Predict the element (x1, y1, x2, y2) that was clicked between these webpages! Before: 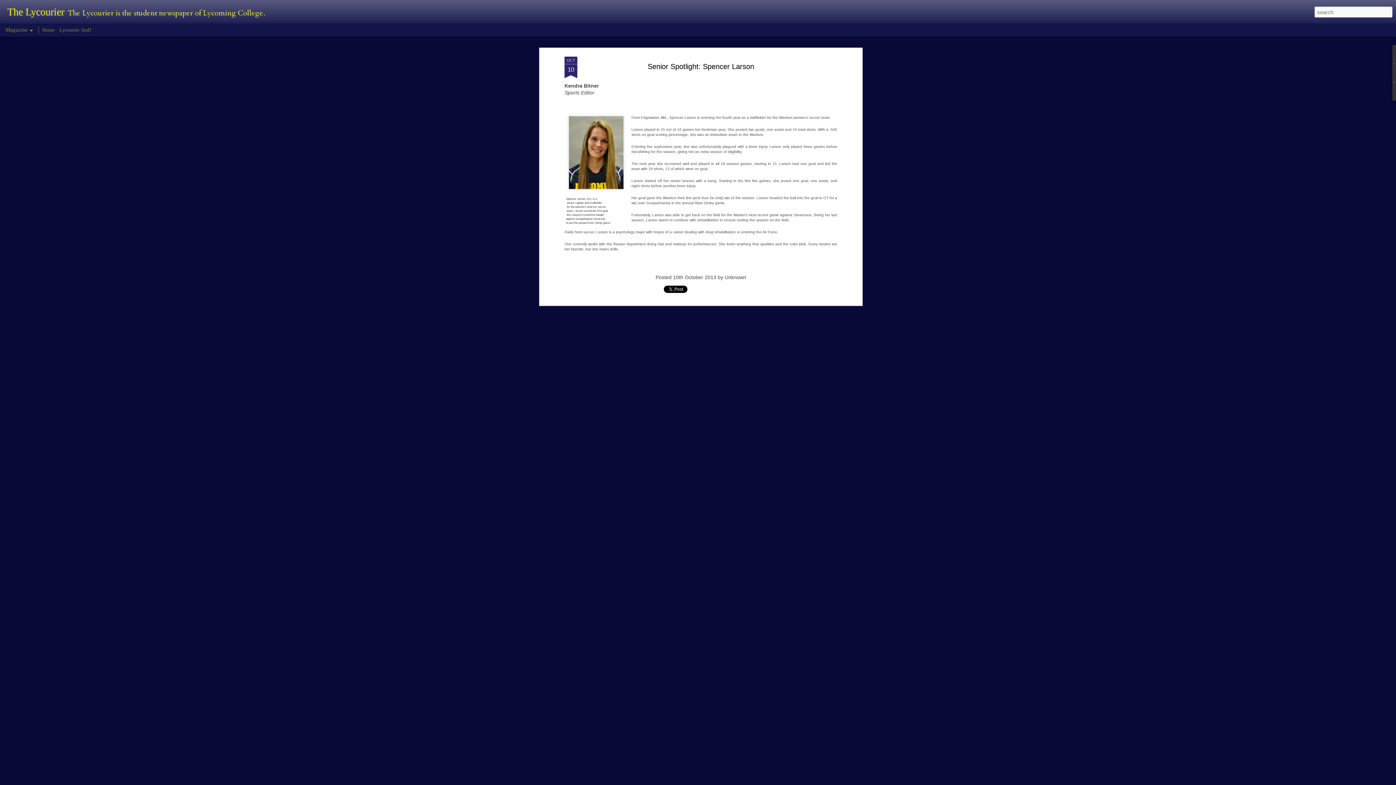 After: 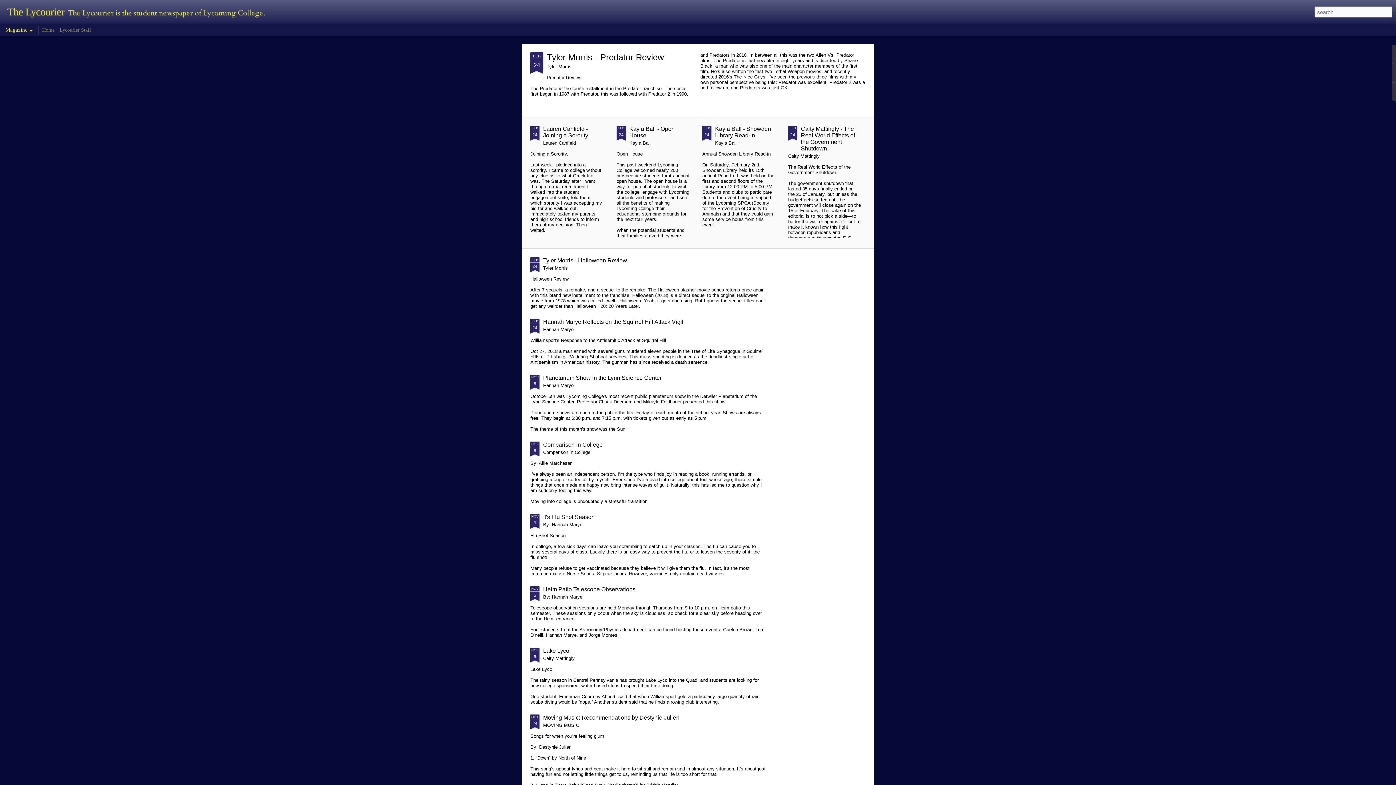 Action: label: The Lycourier bbox: (7, 10, 64, 16)